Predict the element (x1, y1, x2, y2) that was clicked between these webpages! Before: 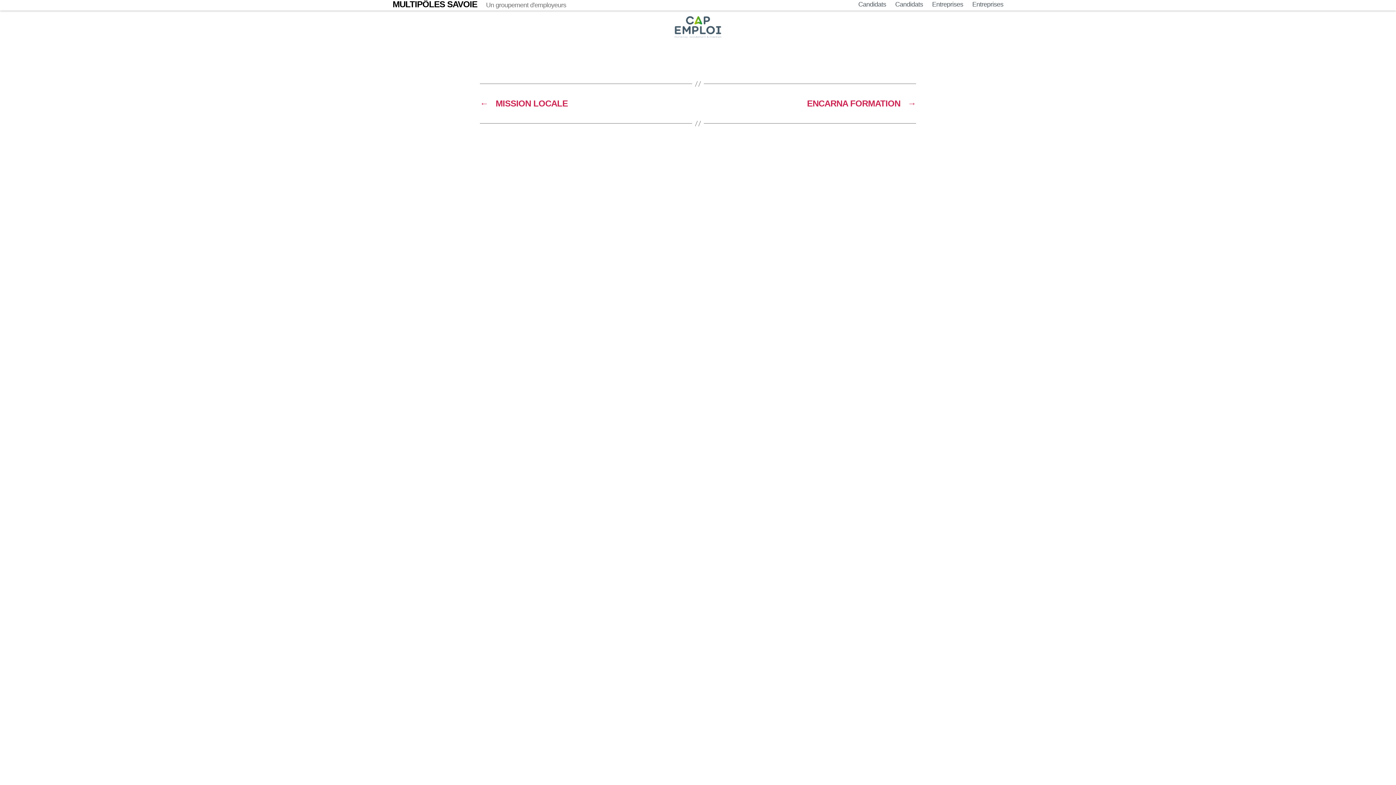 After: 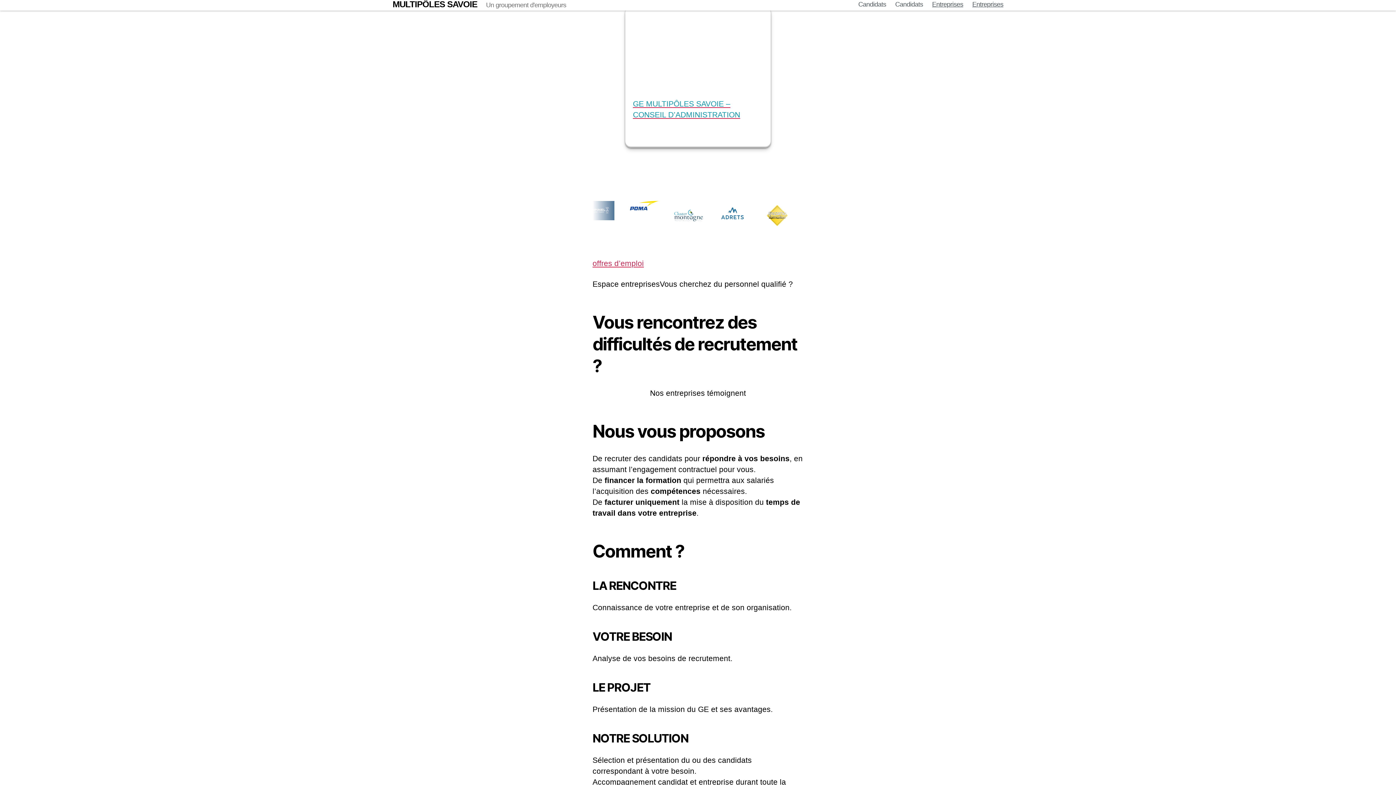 Action: bbox: (932, 0, 963, 8) label: Entreprises